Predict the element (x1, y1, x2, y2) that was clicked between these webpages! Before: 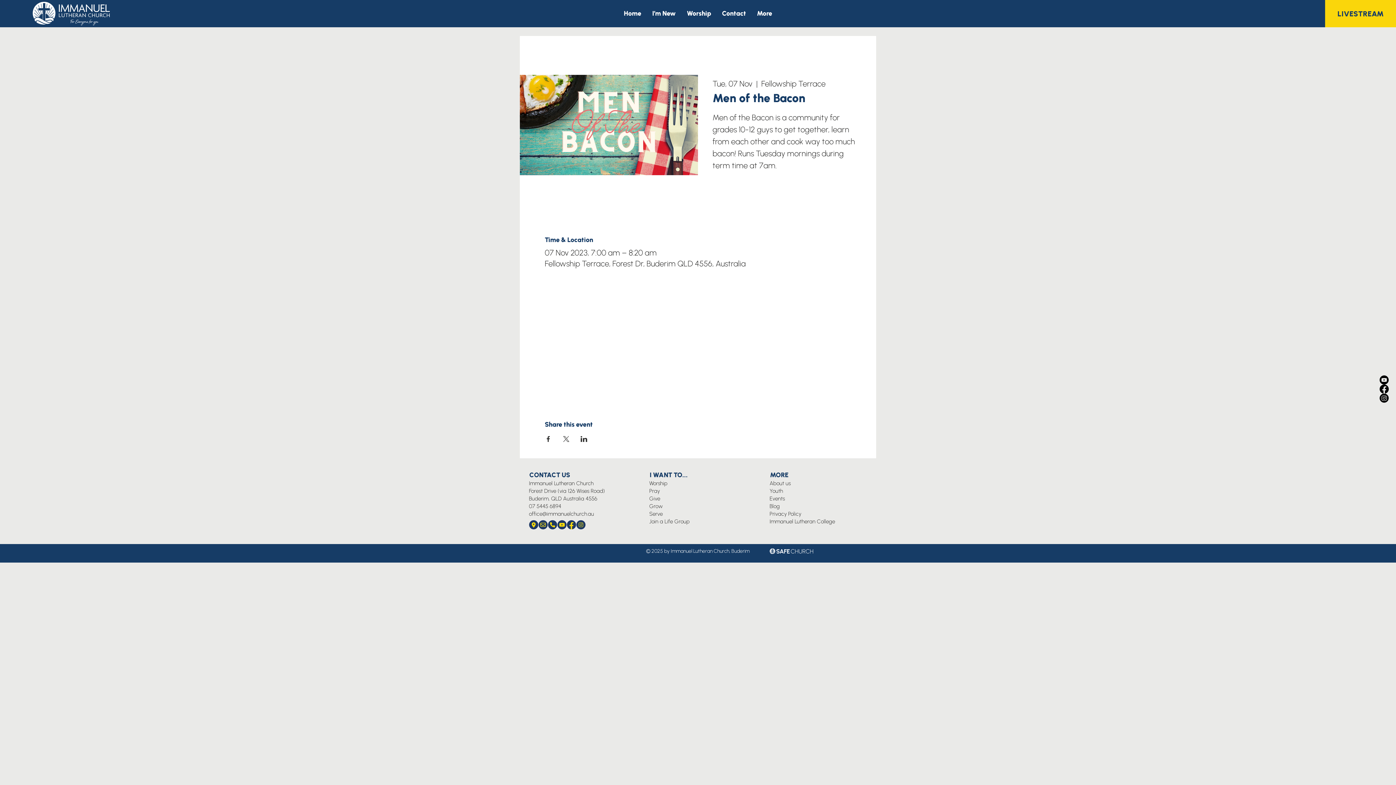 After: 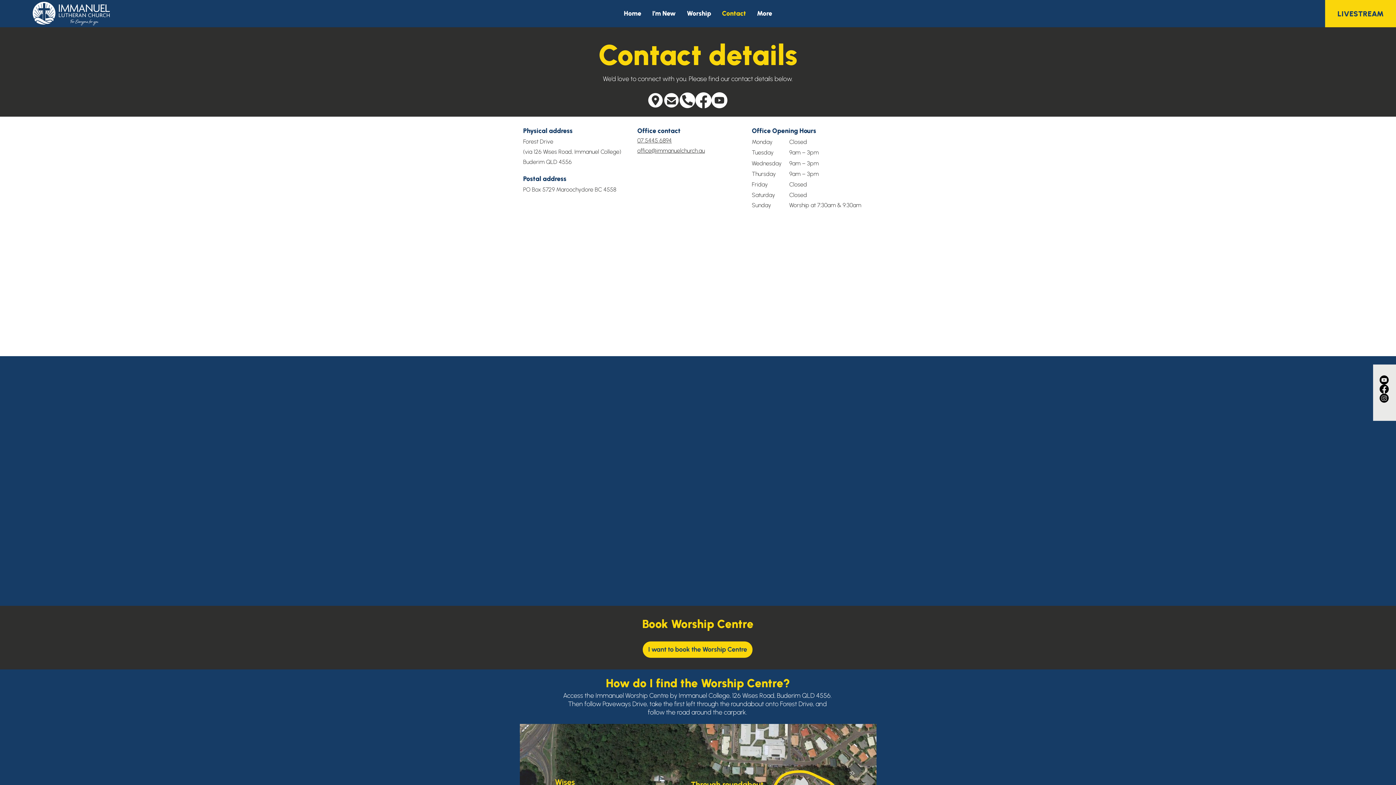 Action: label: Contact bbox: (716, 8, 751, 19)